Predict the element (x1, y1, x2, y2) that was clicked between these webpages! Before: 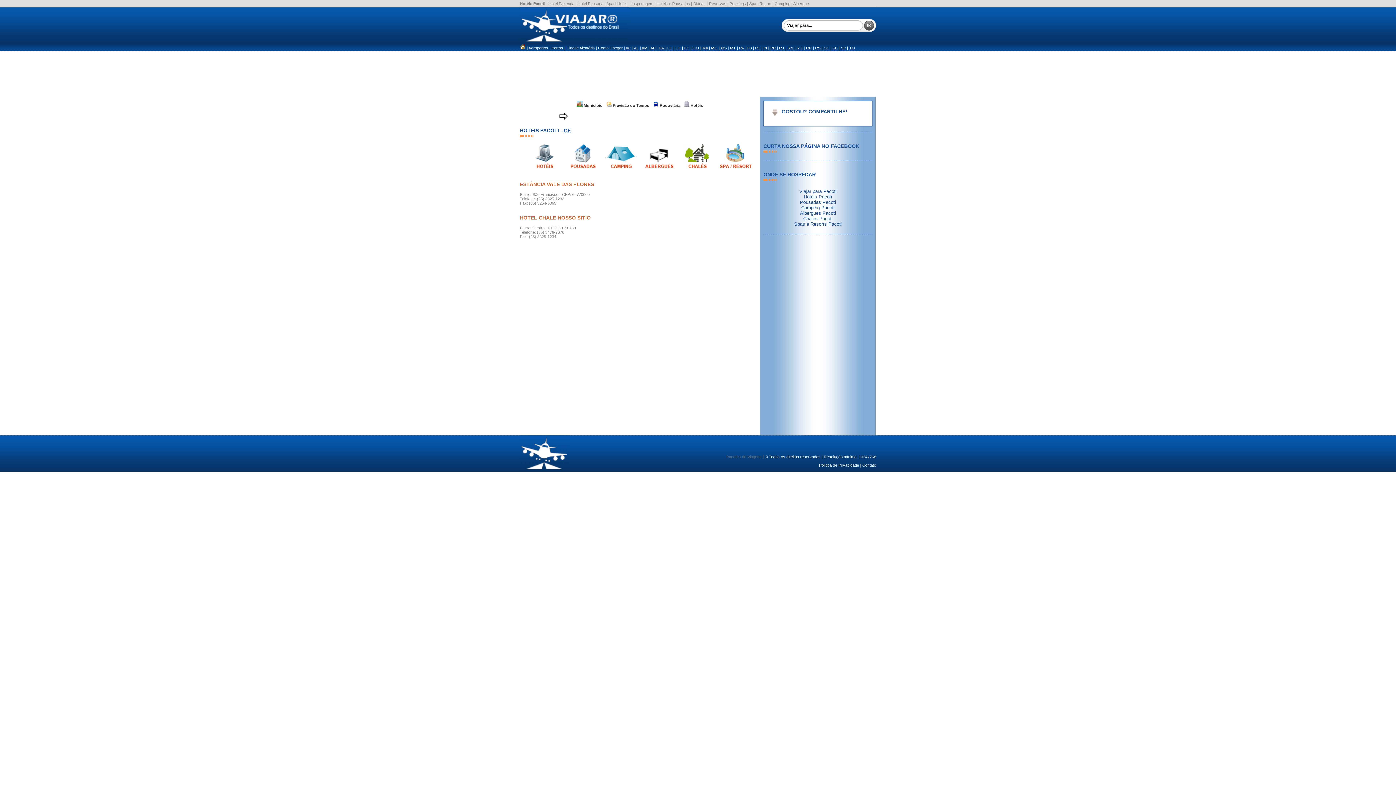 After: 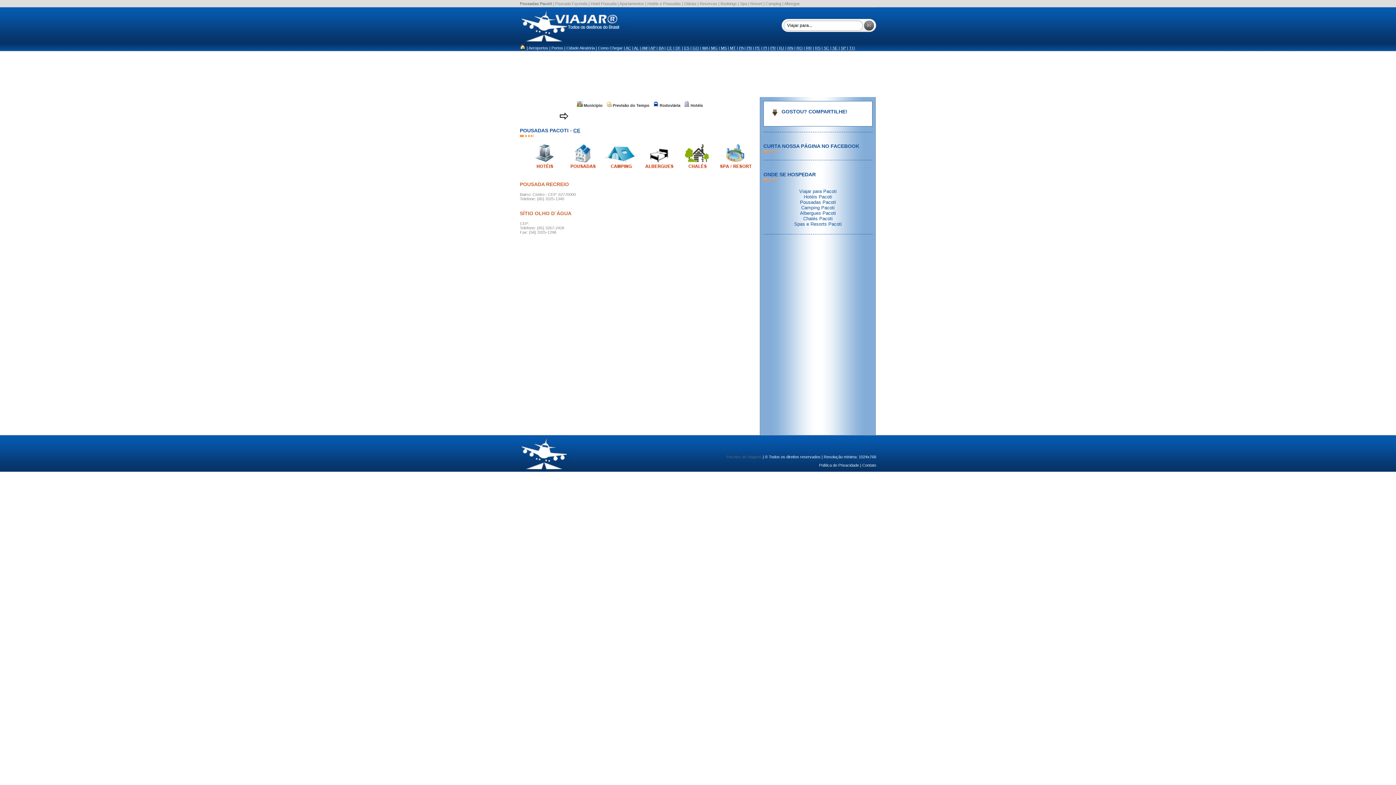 Action: bbox: (564, 168, 601, 172)